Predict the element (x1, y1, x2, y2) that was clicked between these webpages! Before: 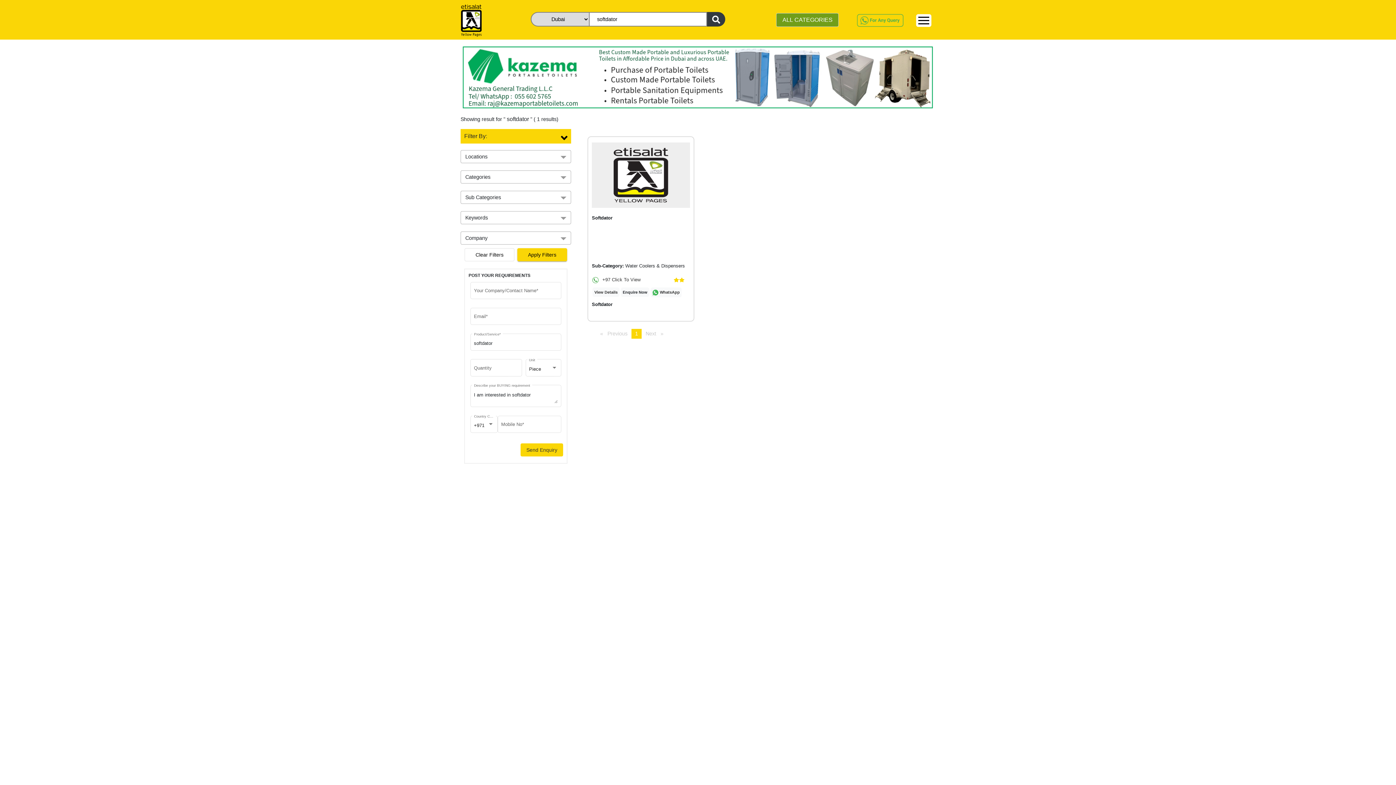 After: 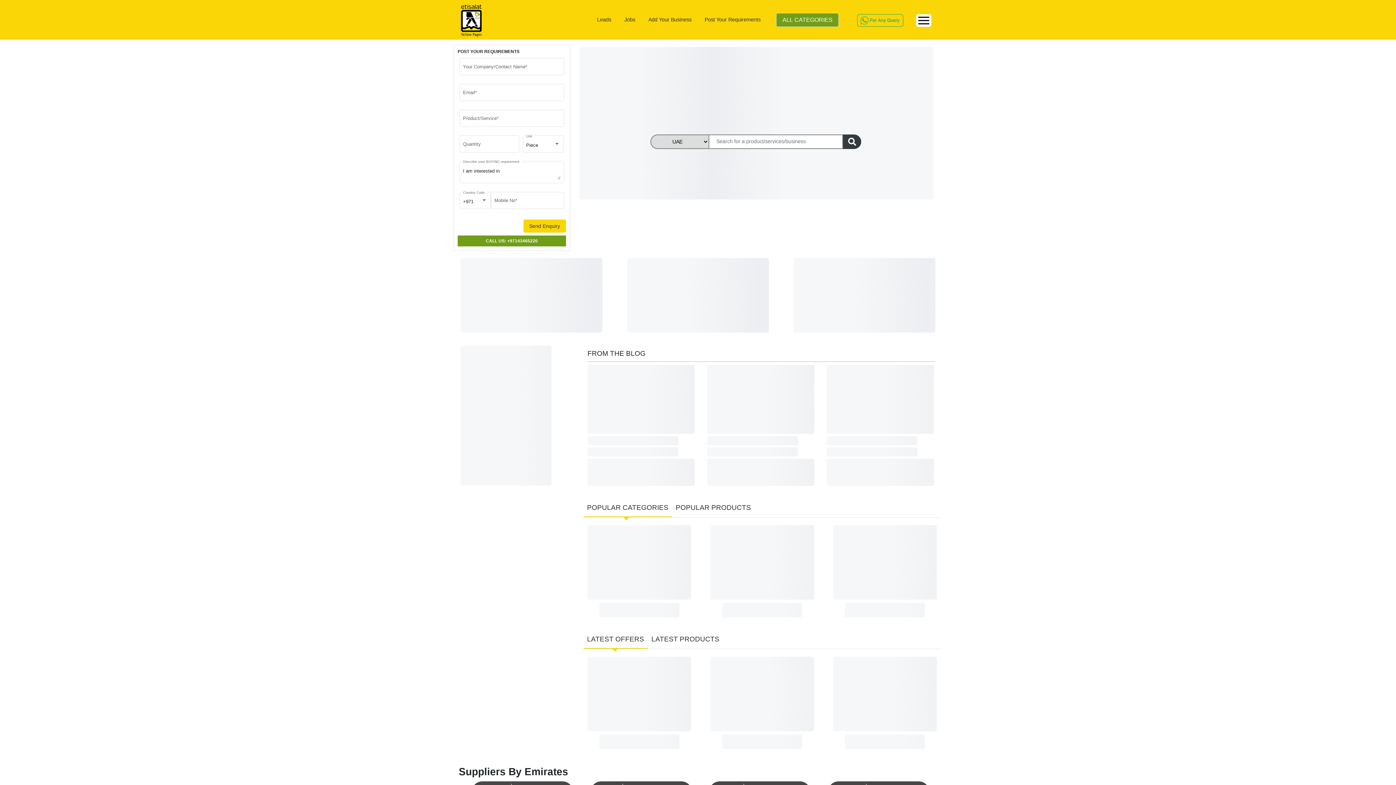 Action: bbox: (461, 17, 481, 23)